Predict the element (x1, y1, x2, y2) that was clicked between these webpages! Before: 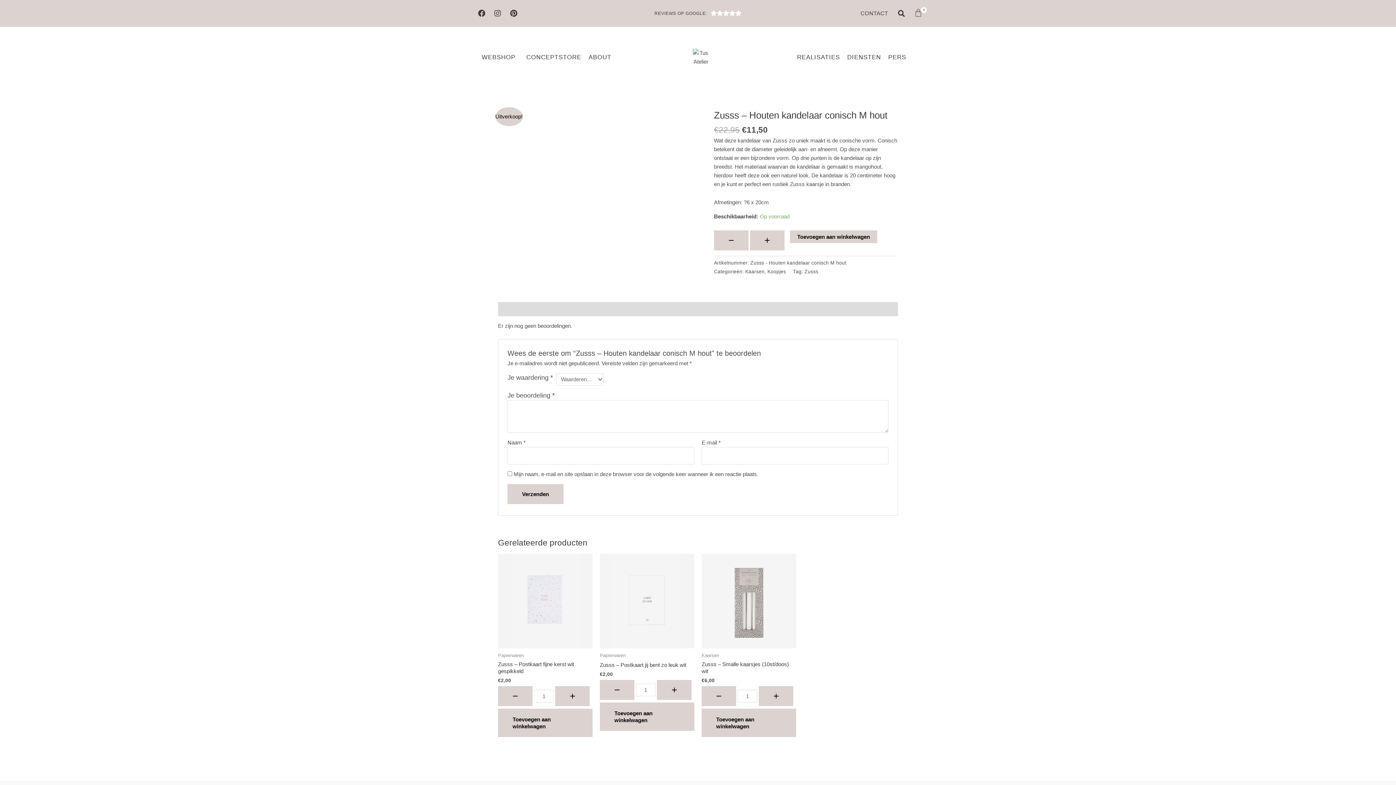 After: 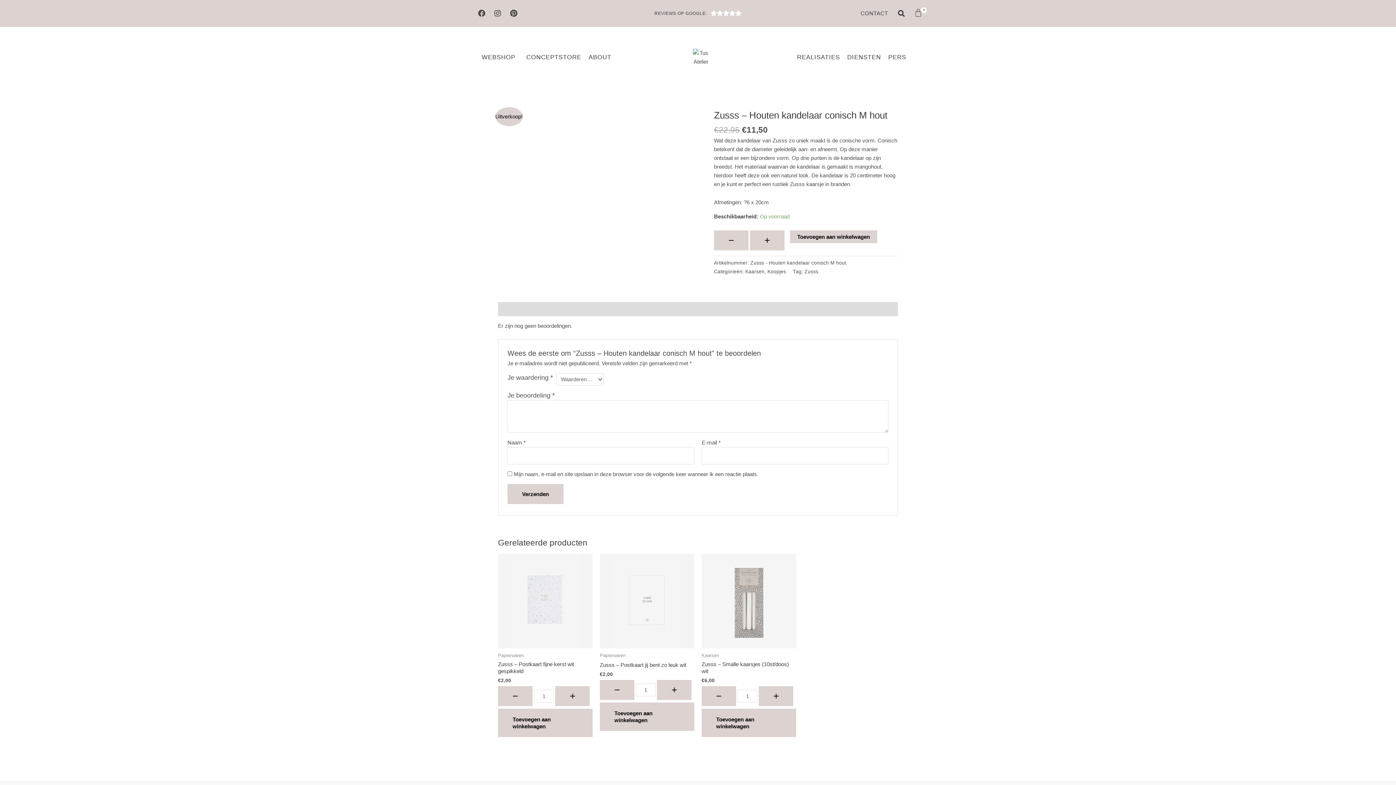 Action: label: Facebook bbox: (474, 6, 489, 20)